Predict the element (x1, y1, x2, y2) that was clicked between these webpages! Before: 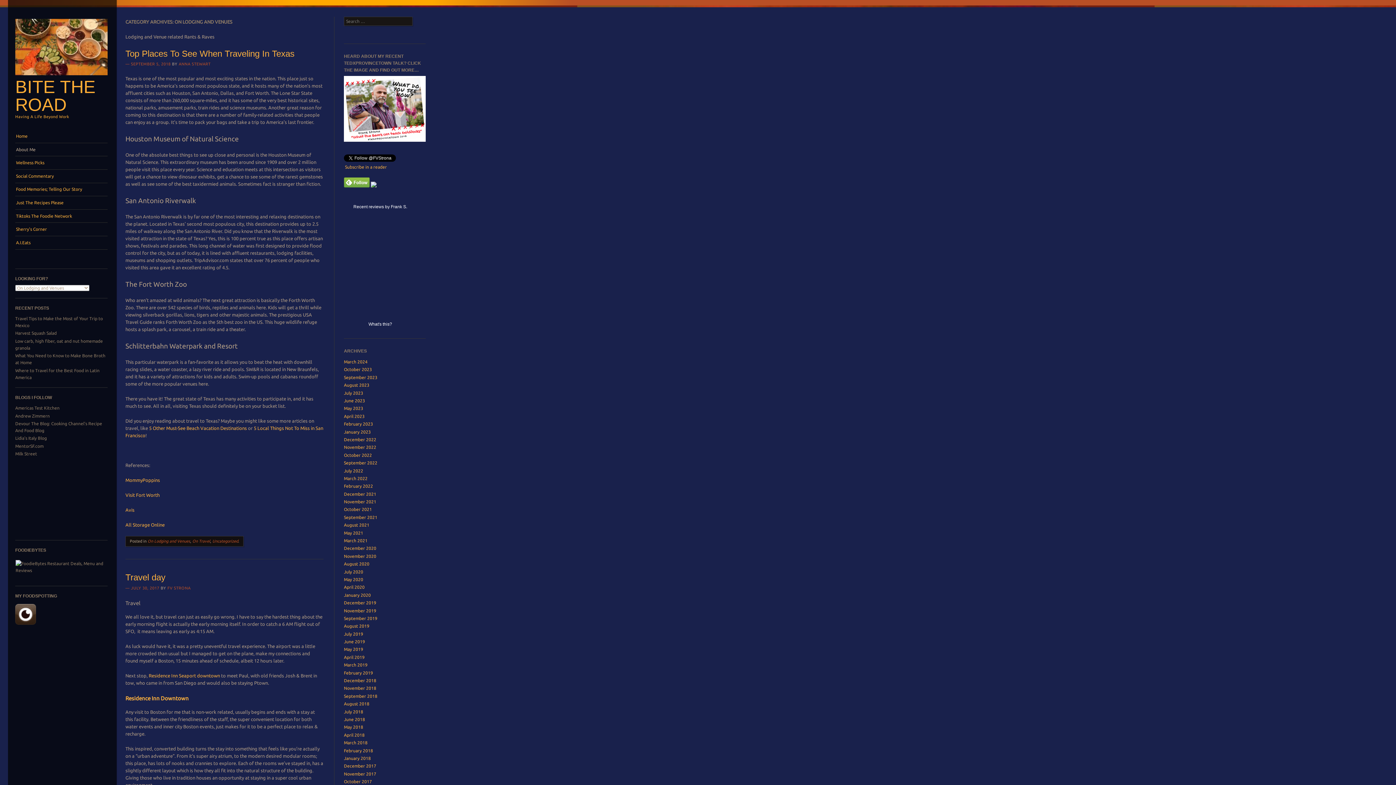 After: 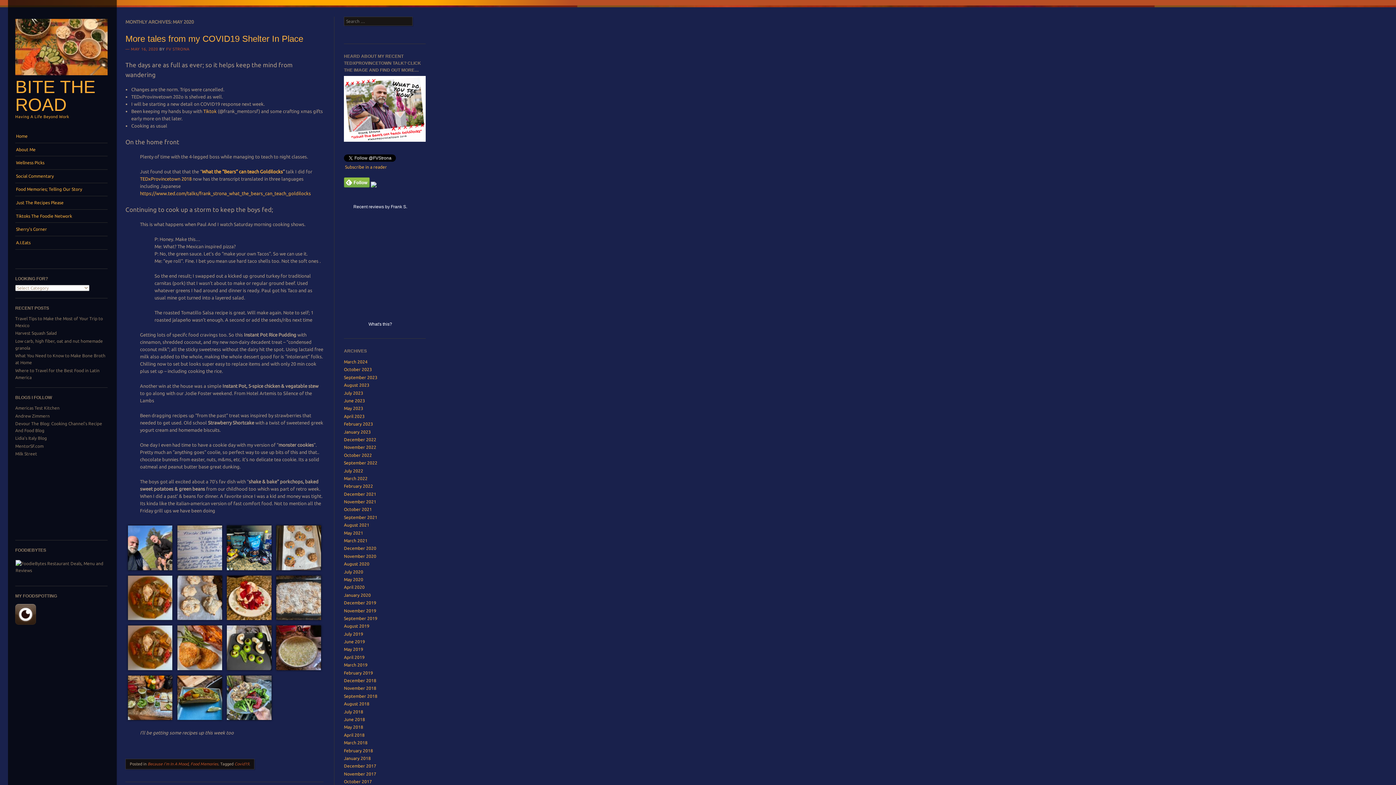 Action: label: May 2020 bbox: (344, 577, 363, 582)